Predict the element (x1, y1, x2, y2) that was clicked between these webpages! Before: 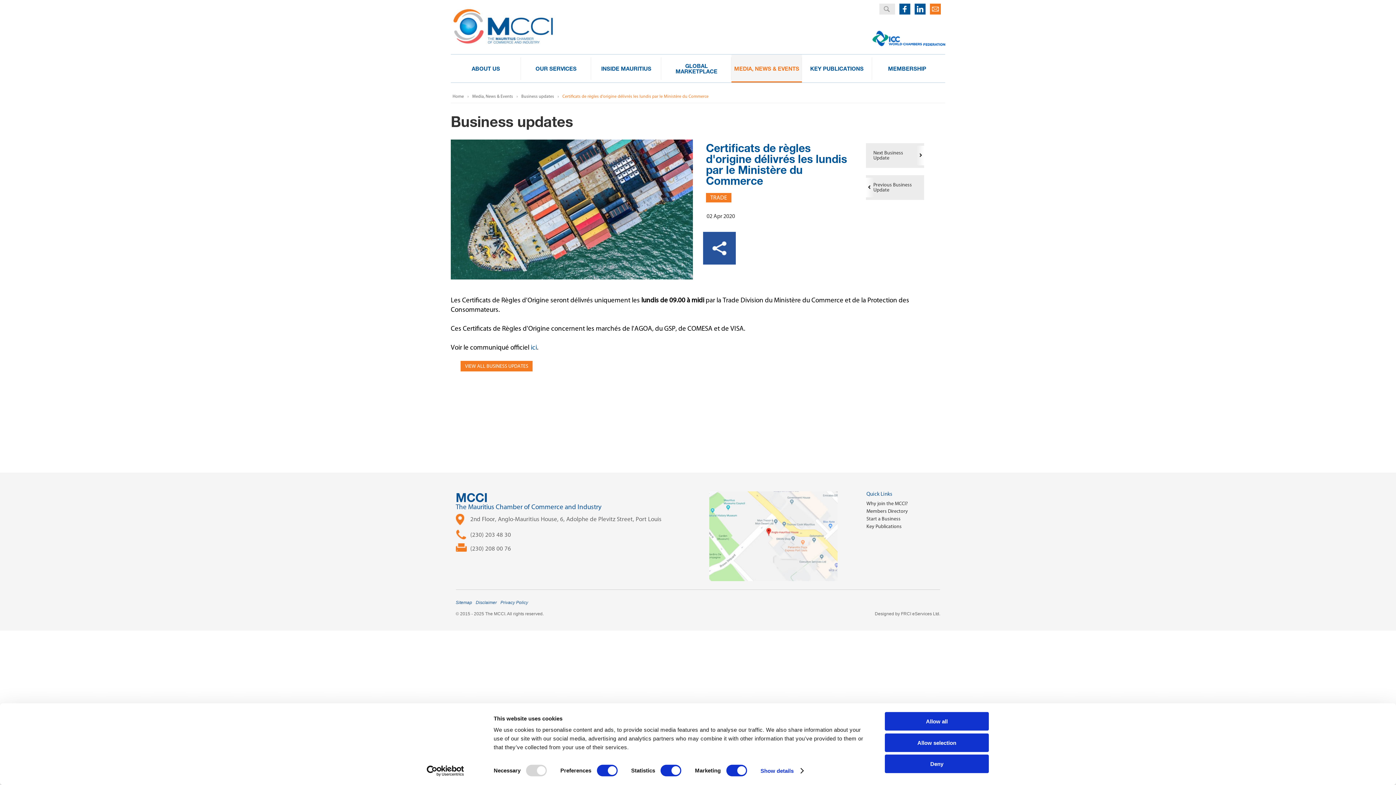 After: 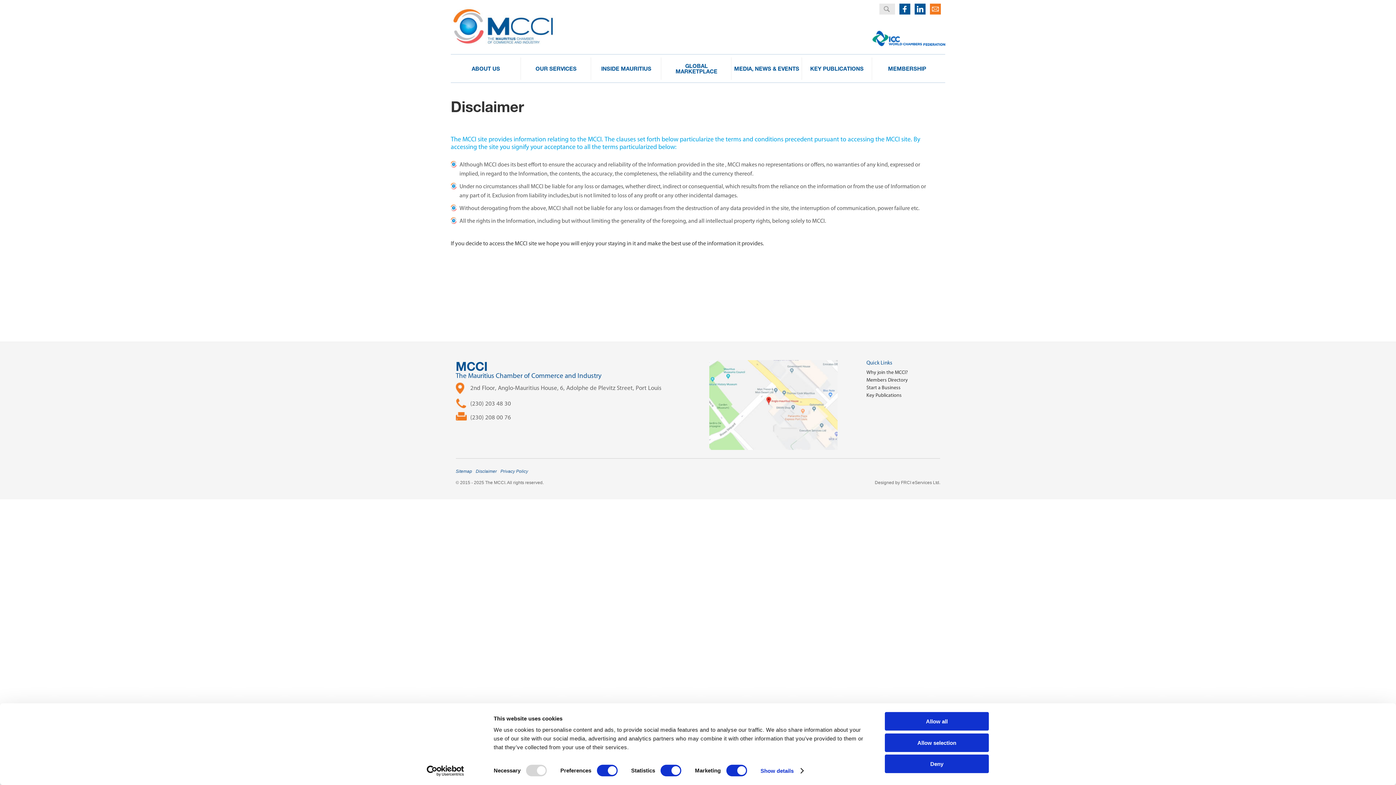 Action: bbox: (475, 600, 496, 605) label: Disclaimer